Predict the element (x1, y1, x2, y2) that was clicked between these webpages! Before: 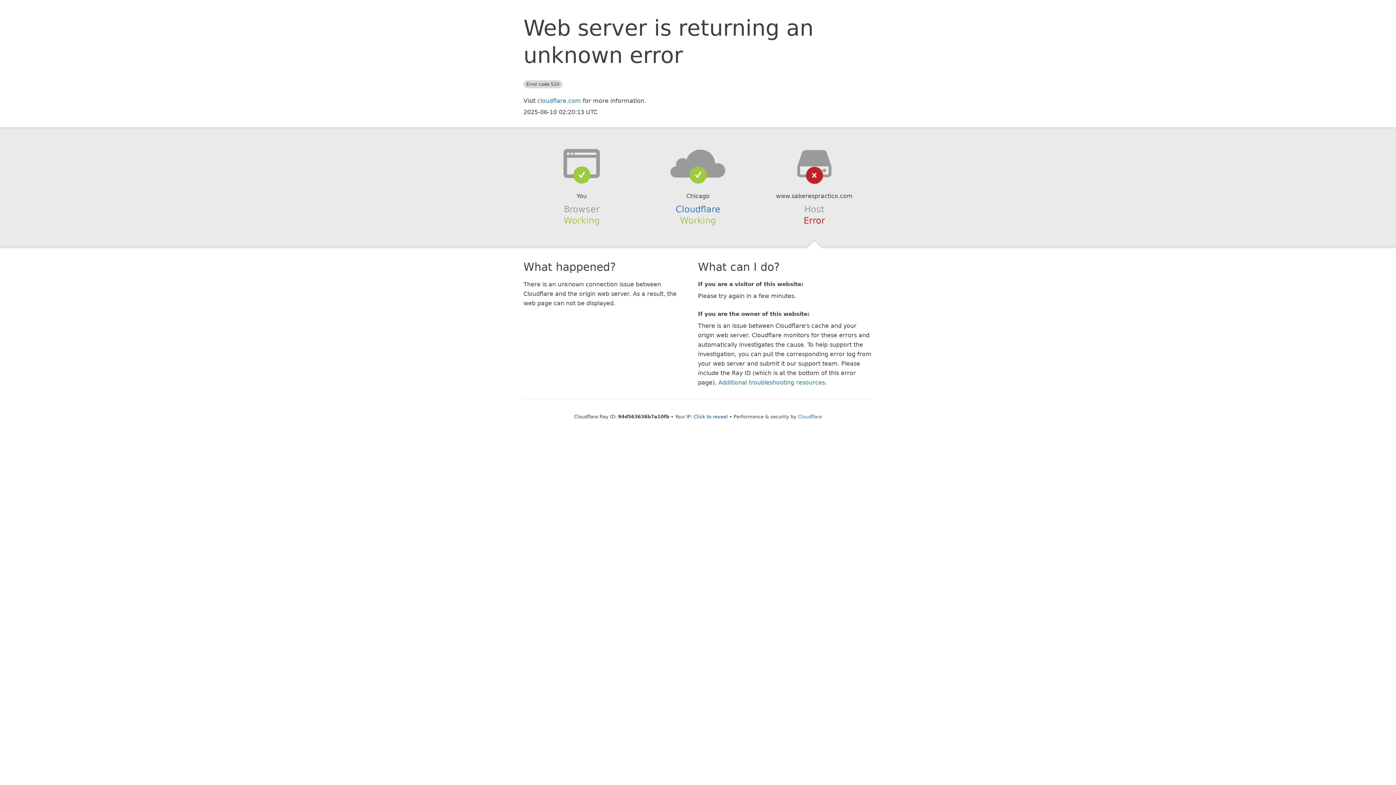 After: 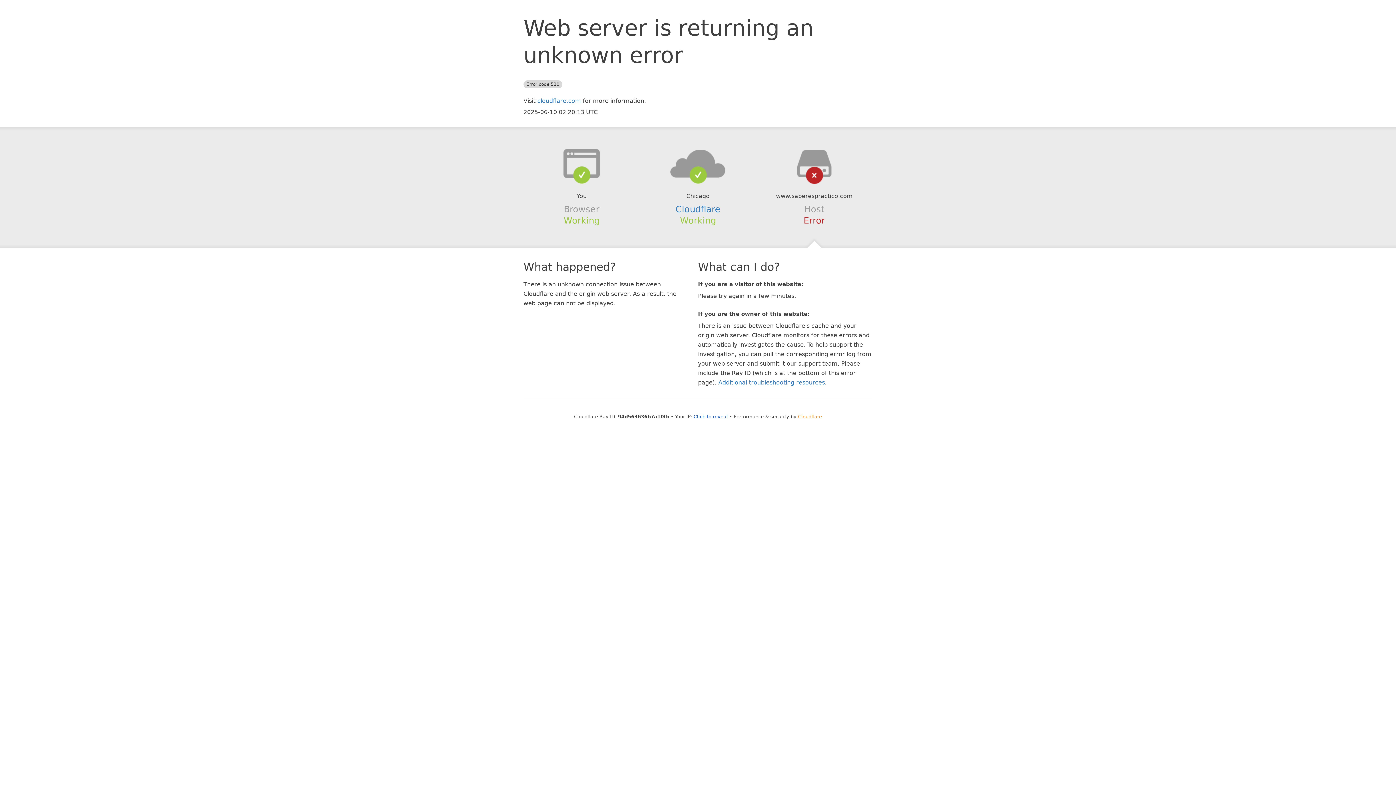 Action: label: Cloudflare bbox: (798, 414, 822, 419)